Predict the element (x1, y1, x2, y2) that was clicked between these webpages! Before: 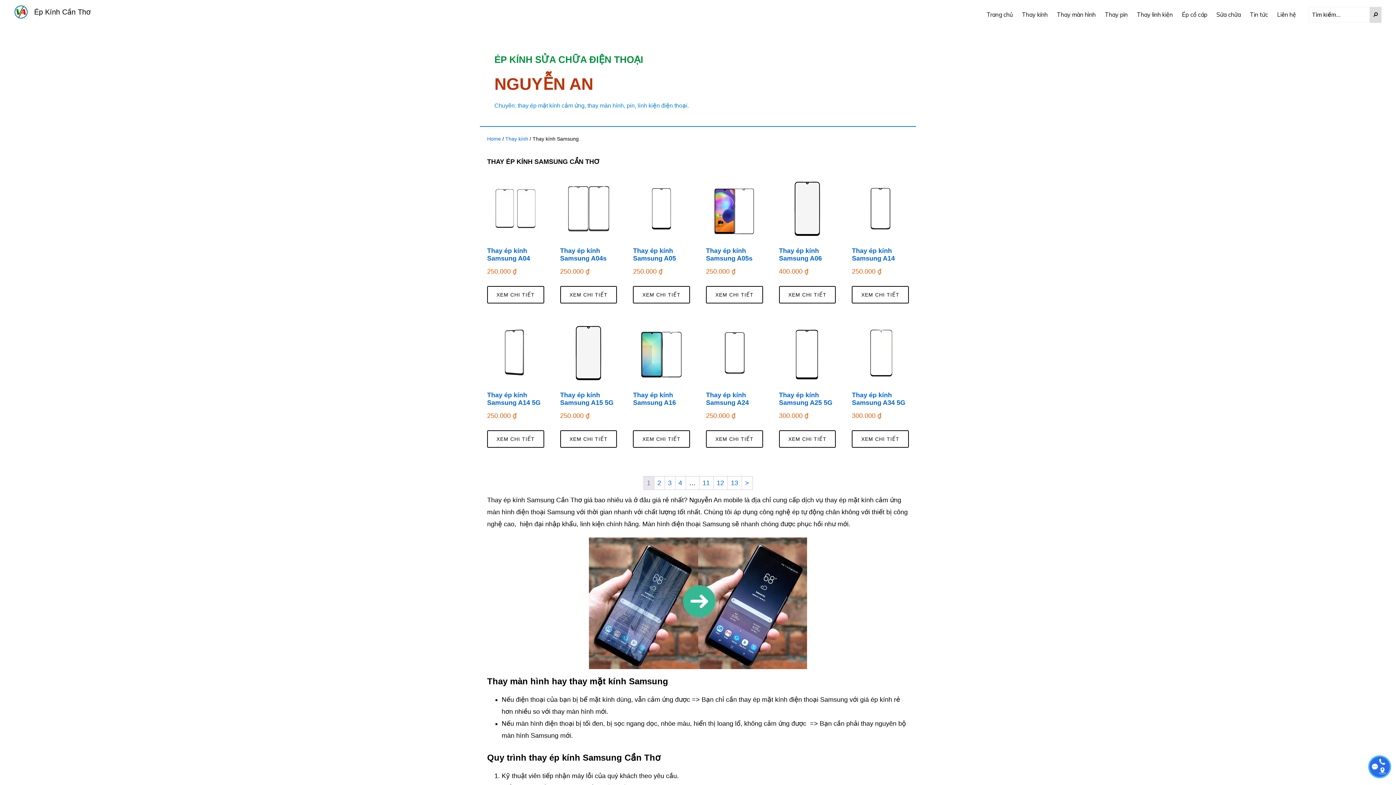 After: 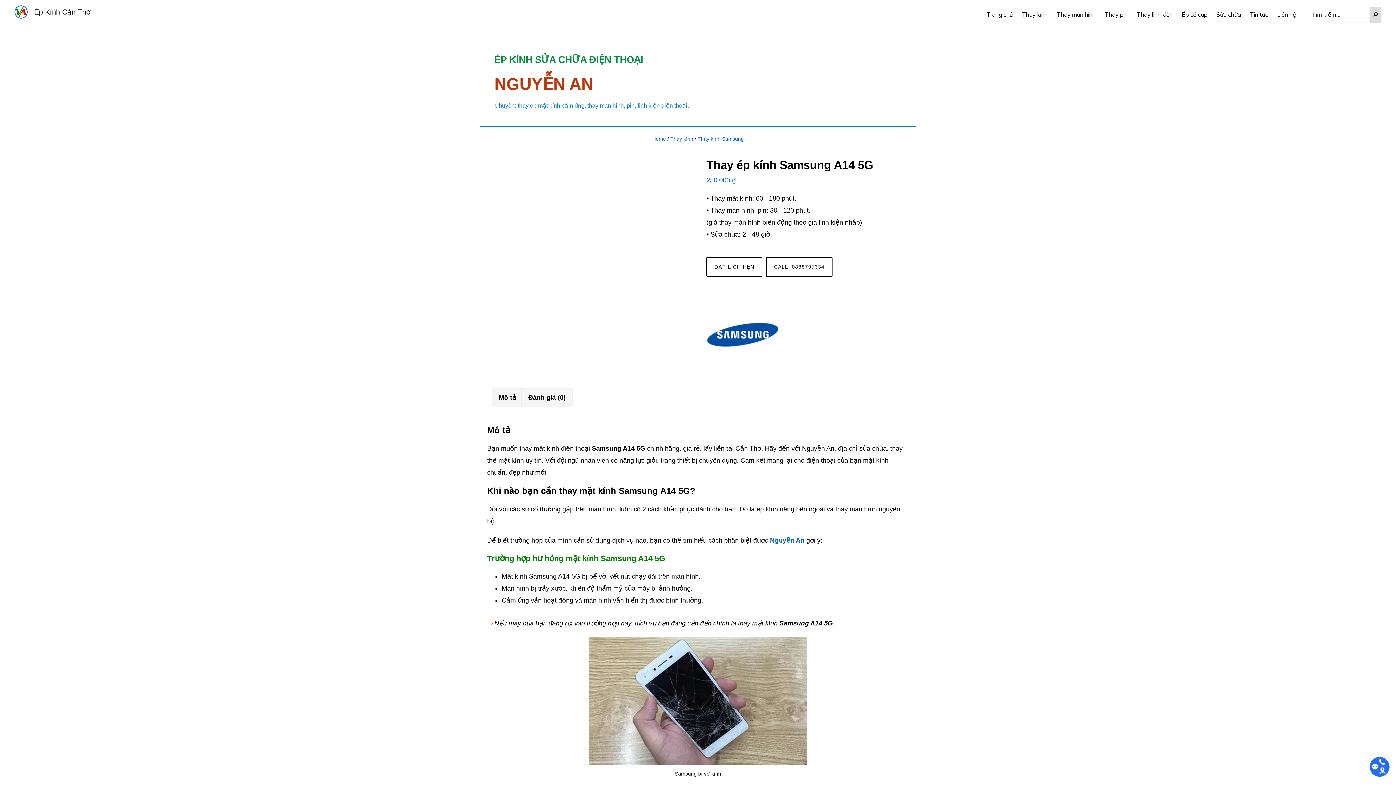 Action: label: Thay ép kính Samsung A14 5G
250.000 ₫ bbox: (487, 324, 544, 425)